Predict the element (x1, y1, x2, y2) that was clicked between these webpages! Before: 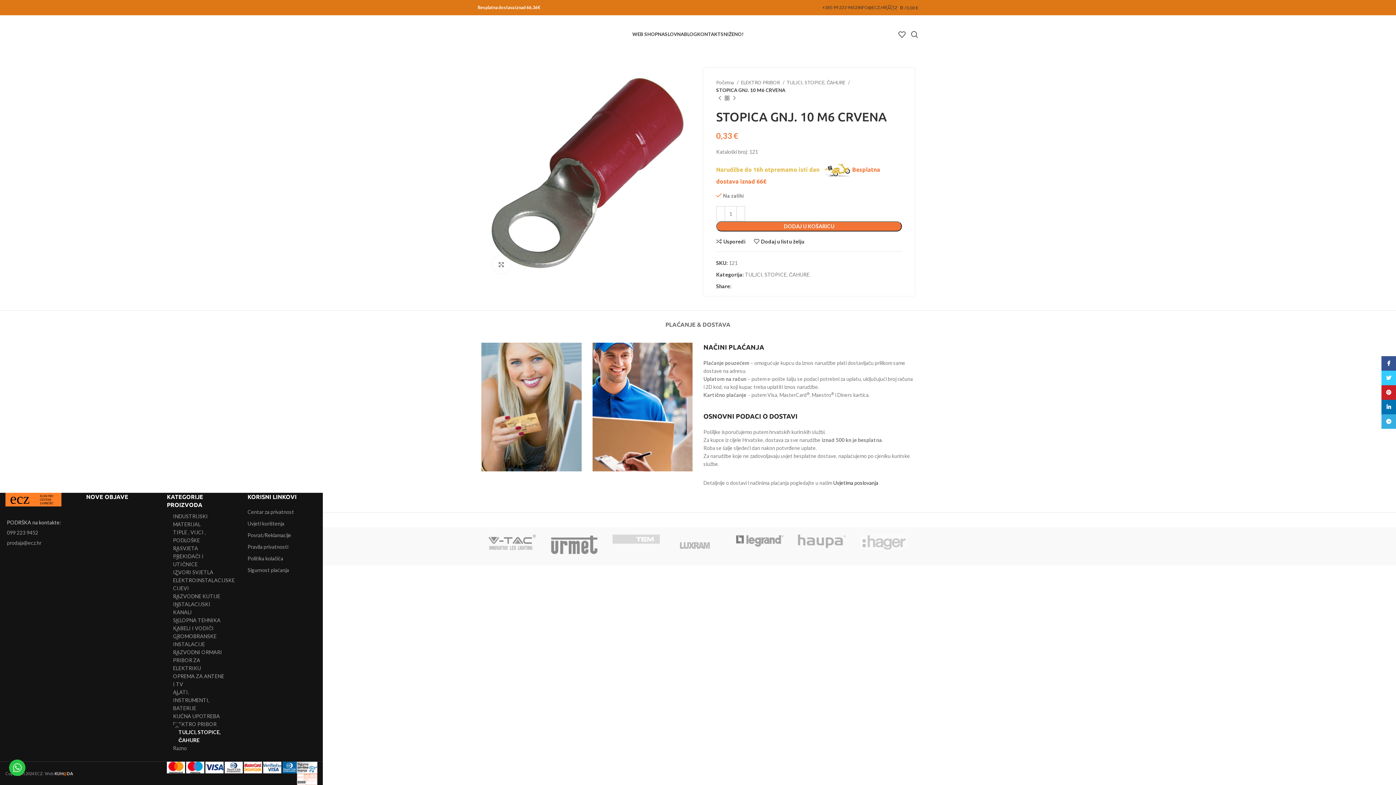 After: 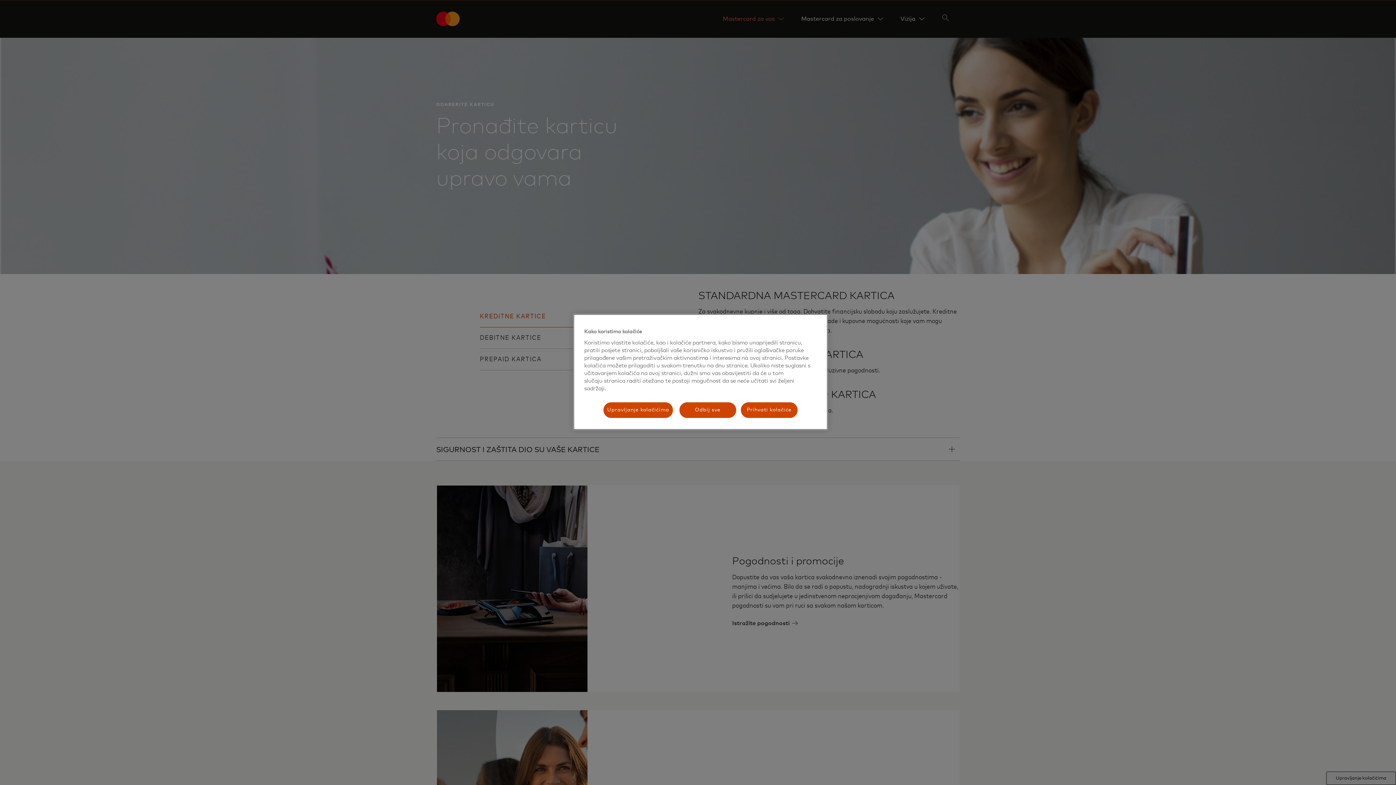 Action: bbox: (186, 764, 204, 770)